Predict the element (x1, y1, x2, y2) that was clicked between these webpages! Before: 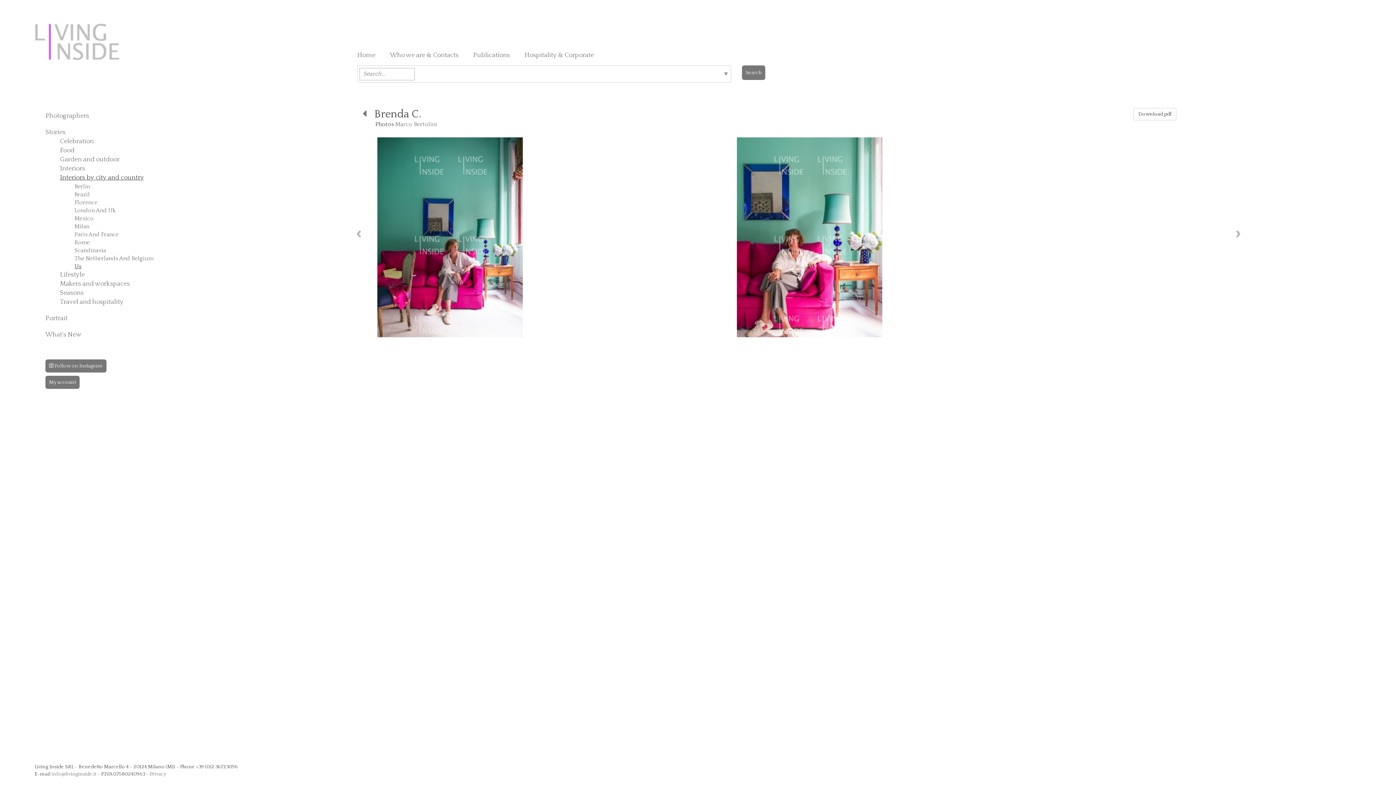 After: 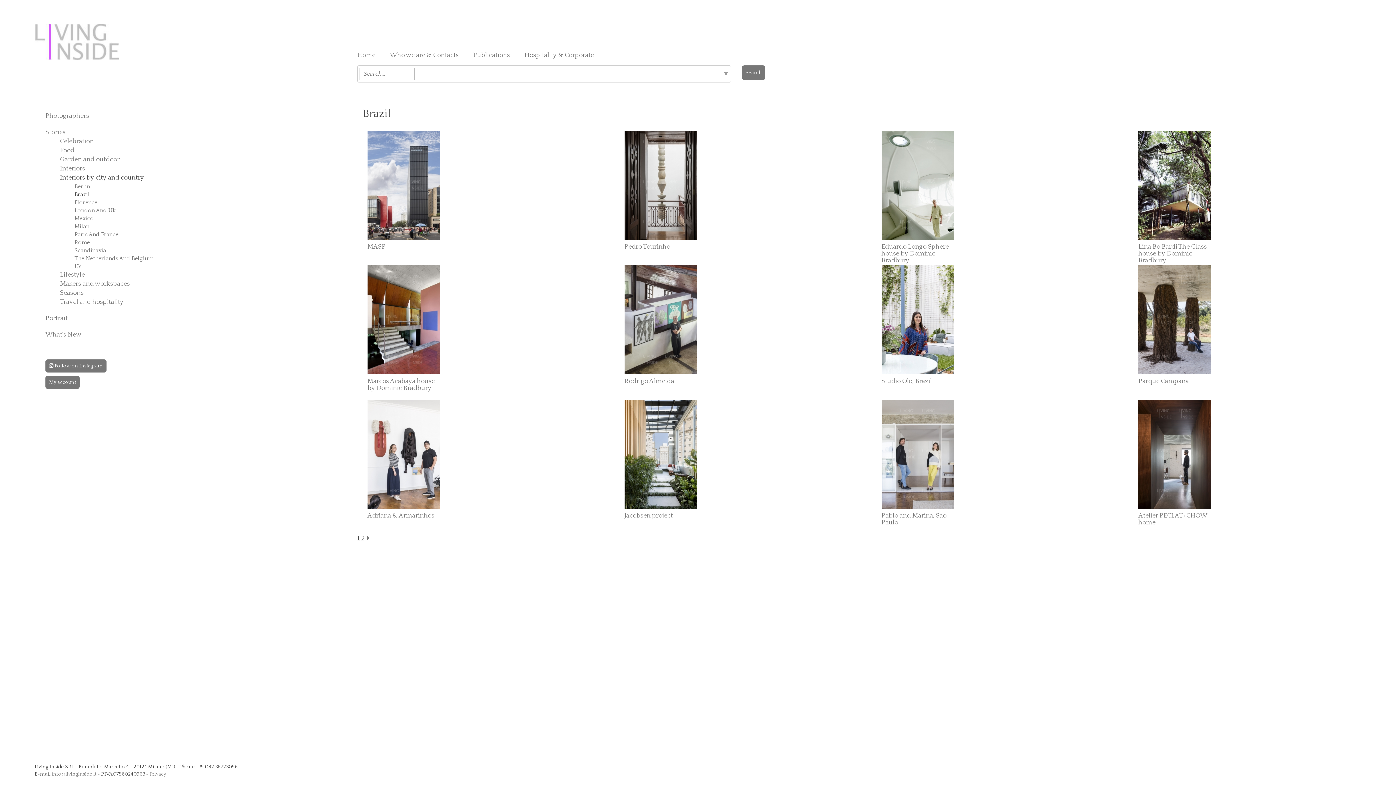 Action: bbox: (74, 187, 89, 201) label: Brazil